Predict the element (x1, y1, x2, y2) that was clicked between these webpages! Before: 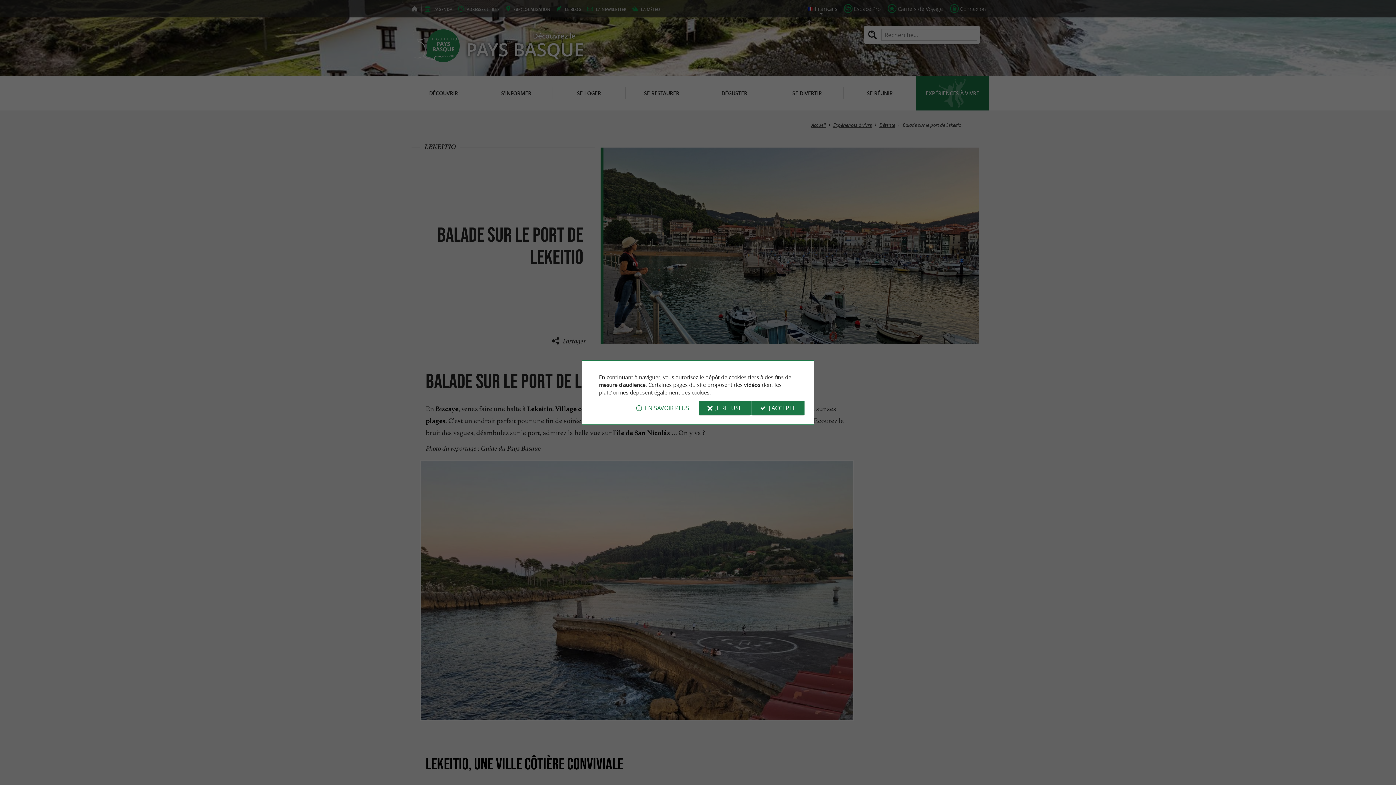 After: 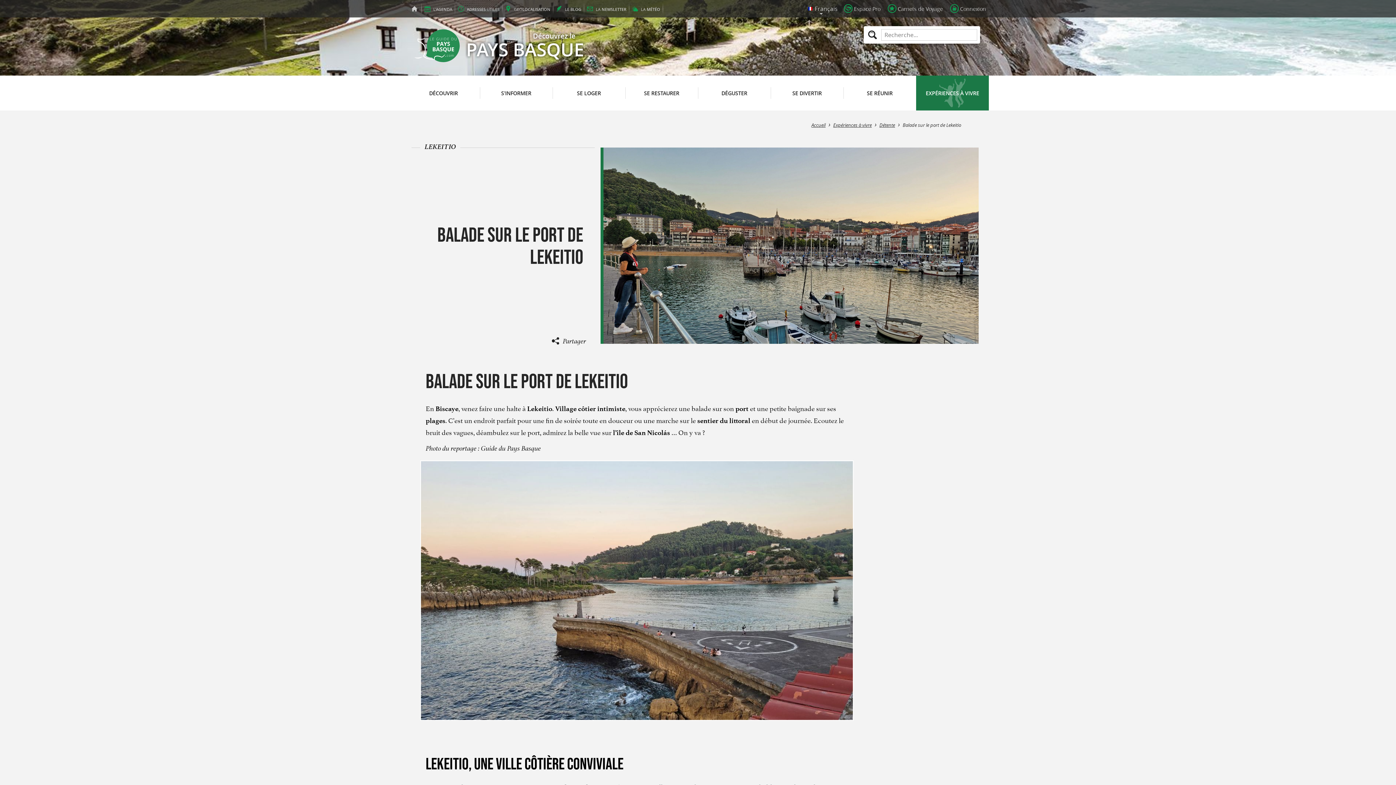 Action: label: JE REFUSE bbox: (698, 400, 750, 415)